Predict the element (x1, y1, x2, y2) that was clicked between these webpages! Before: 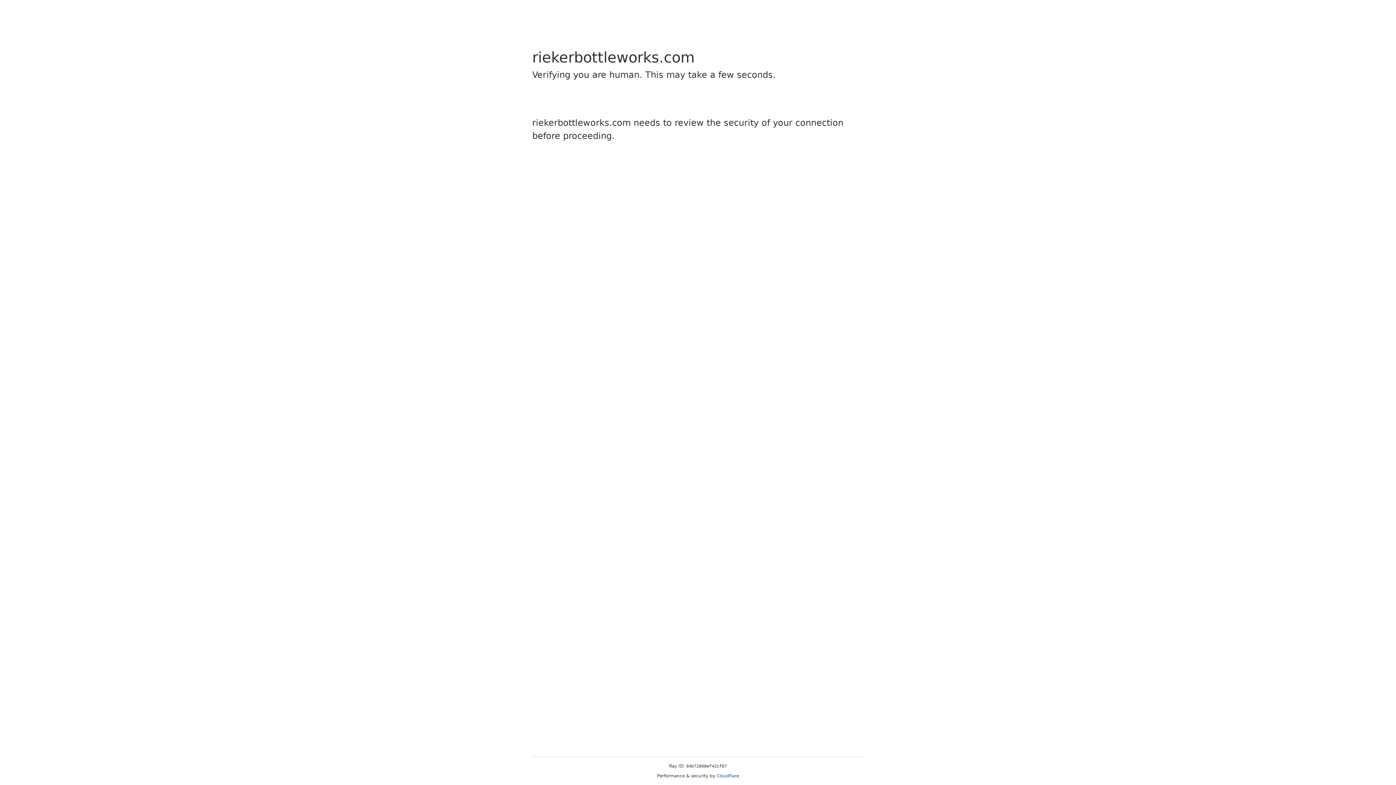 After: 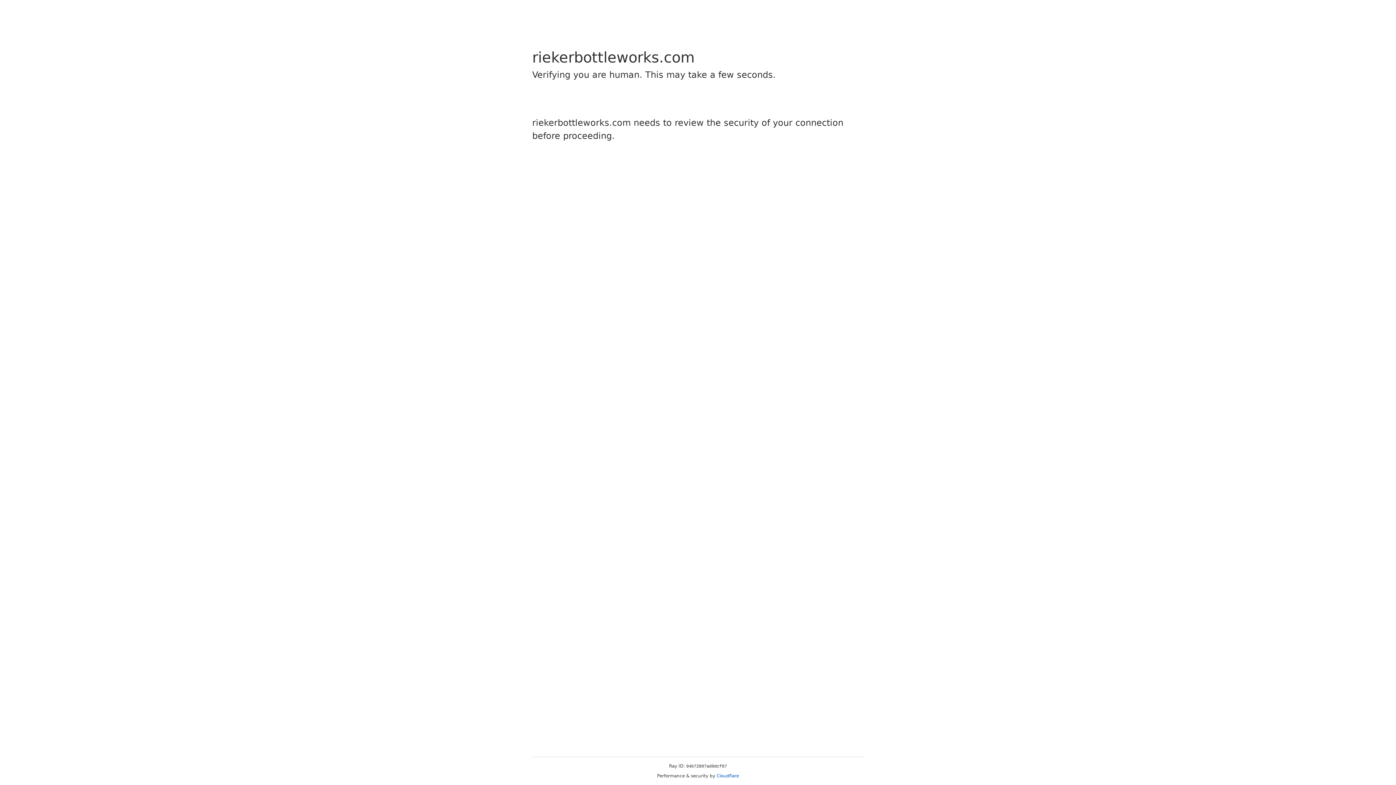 Action: bbox: (716, 773, 739, 778) label: Cloudflare